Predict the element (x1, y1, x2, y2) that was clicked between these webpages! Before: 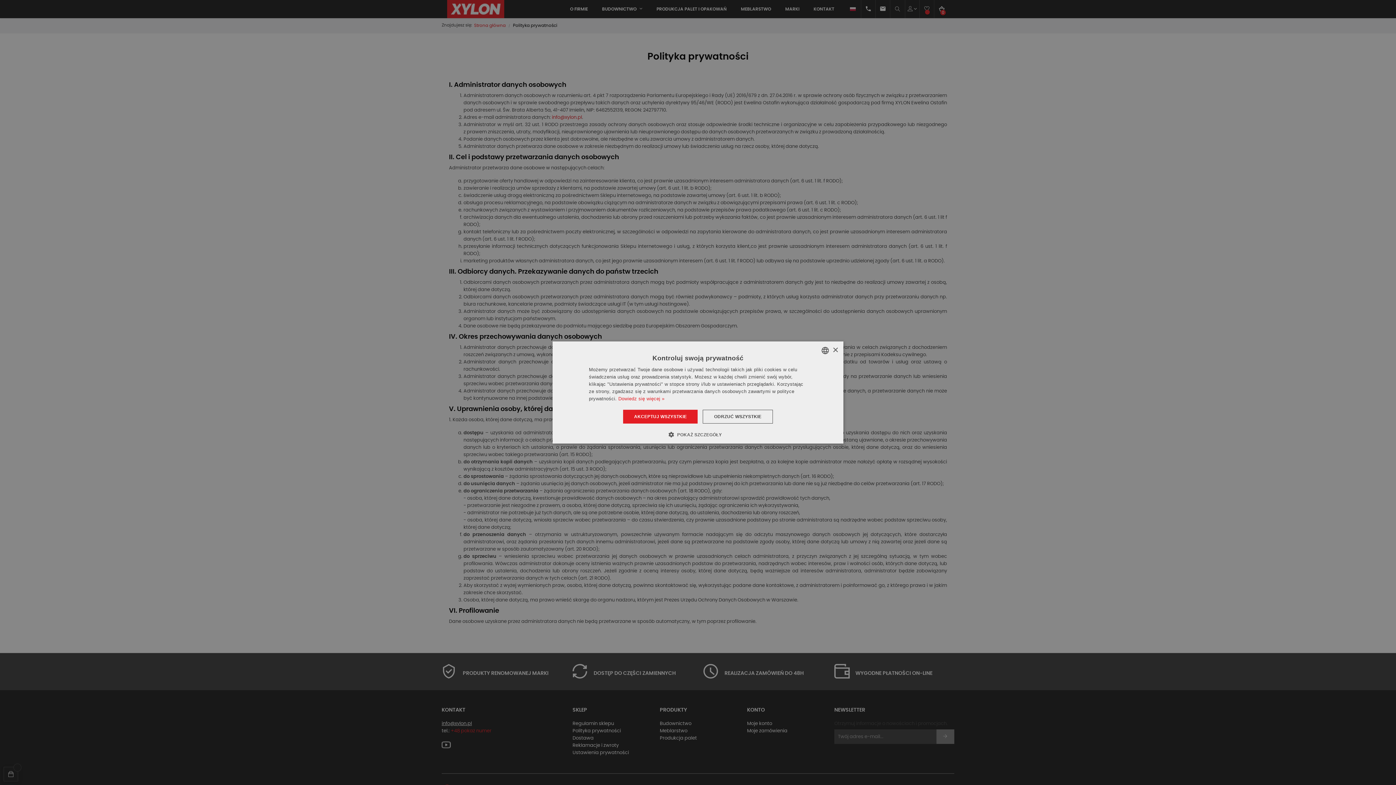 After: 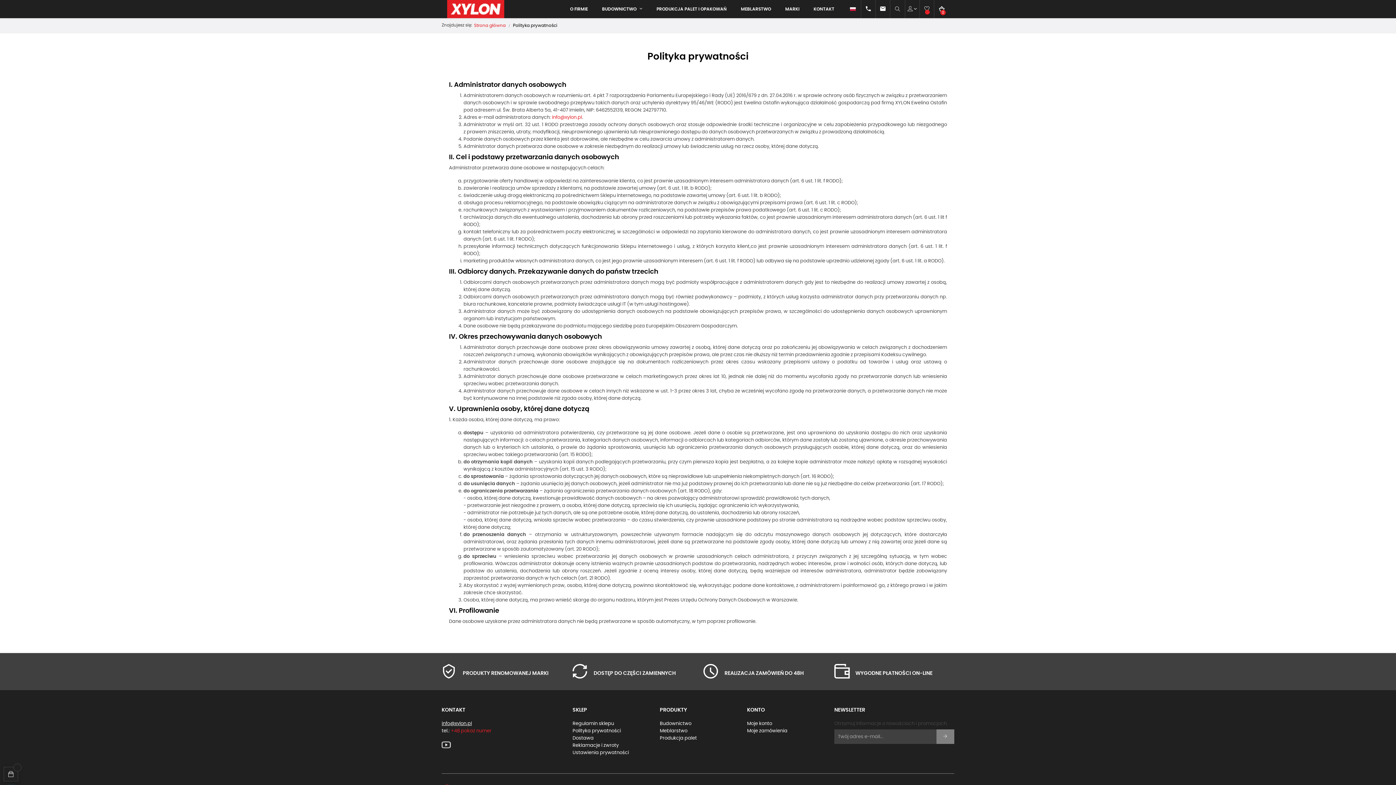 Action: label: AKCEPTUJ WSZYSTKIE bbox: (623, 410, 697, 423)